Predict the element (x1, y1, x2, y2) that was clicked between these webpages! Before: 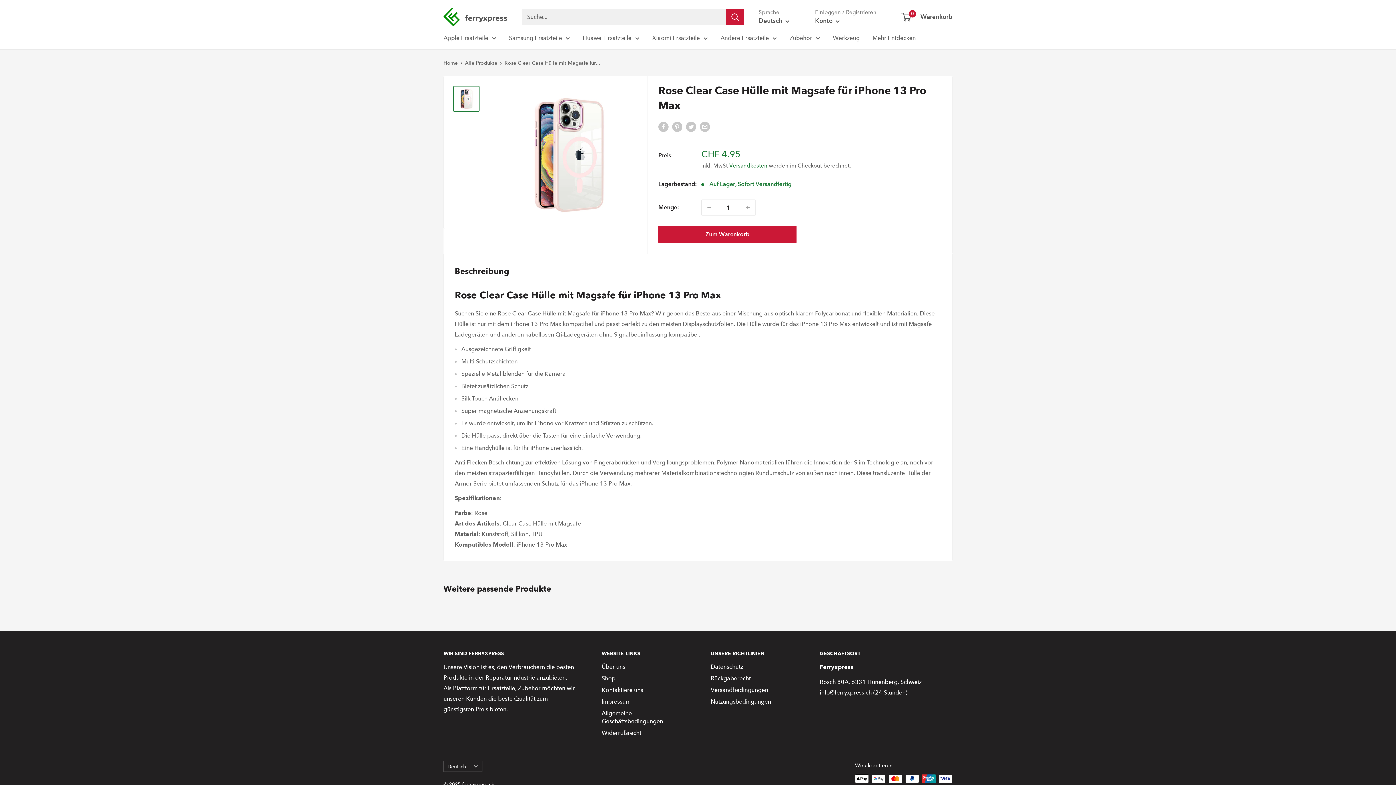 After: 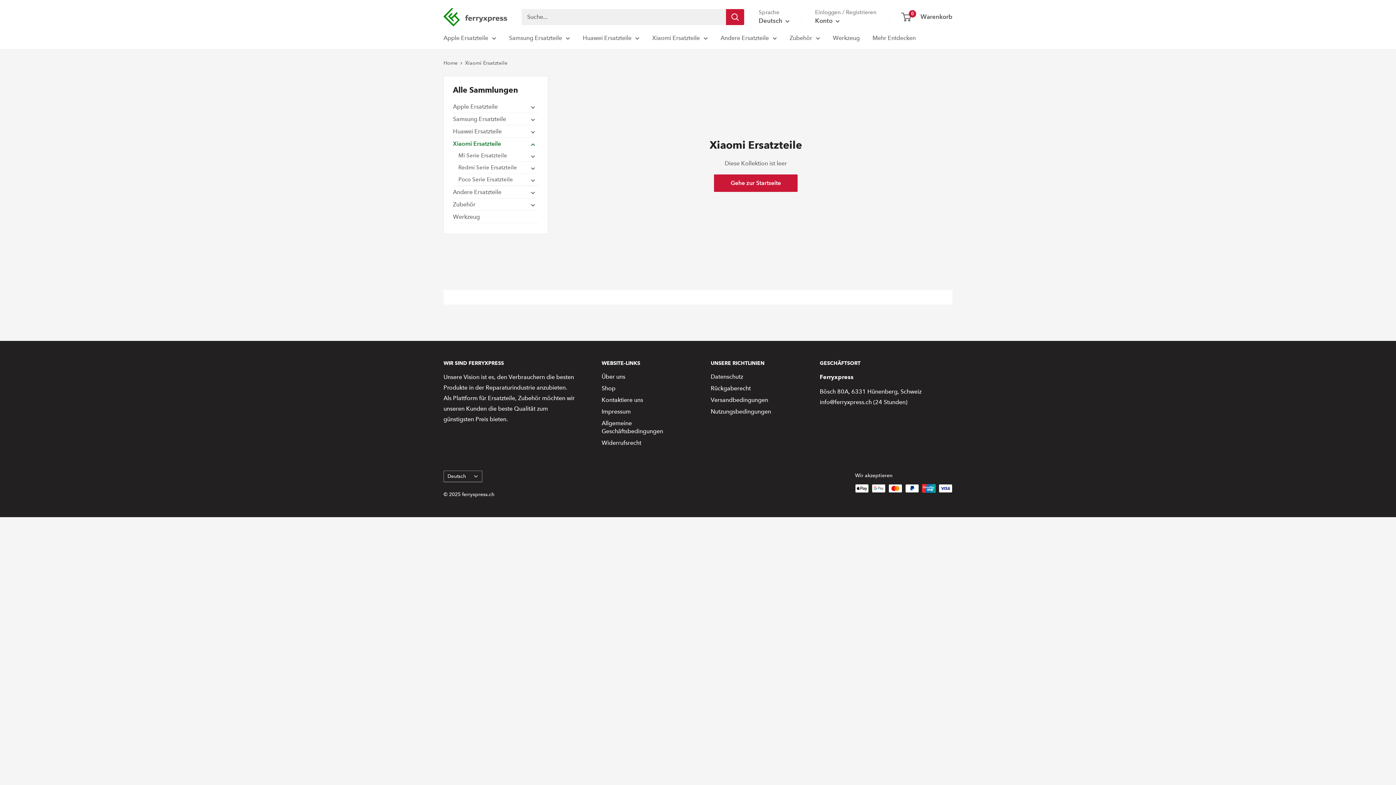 Action: bbox: (652, 32, 708, 43) label: Xiaomi Ersatzteile